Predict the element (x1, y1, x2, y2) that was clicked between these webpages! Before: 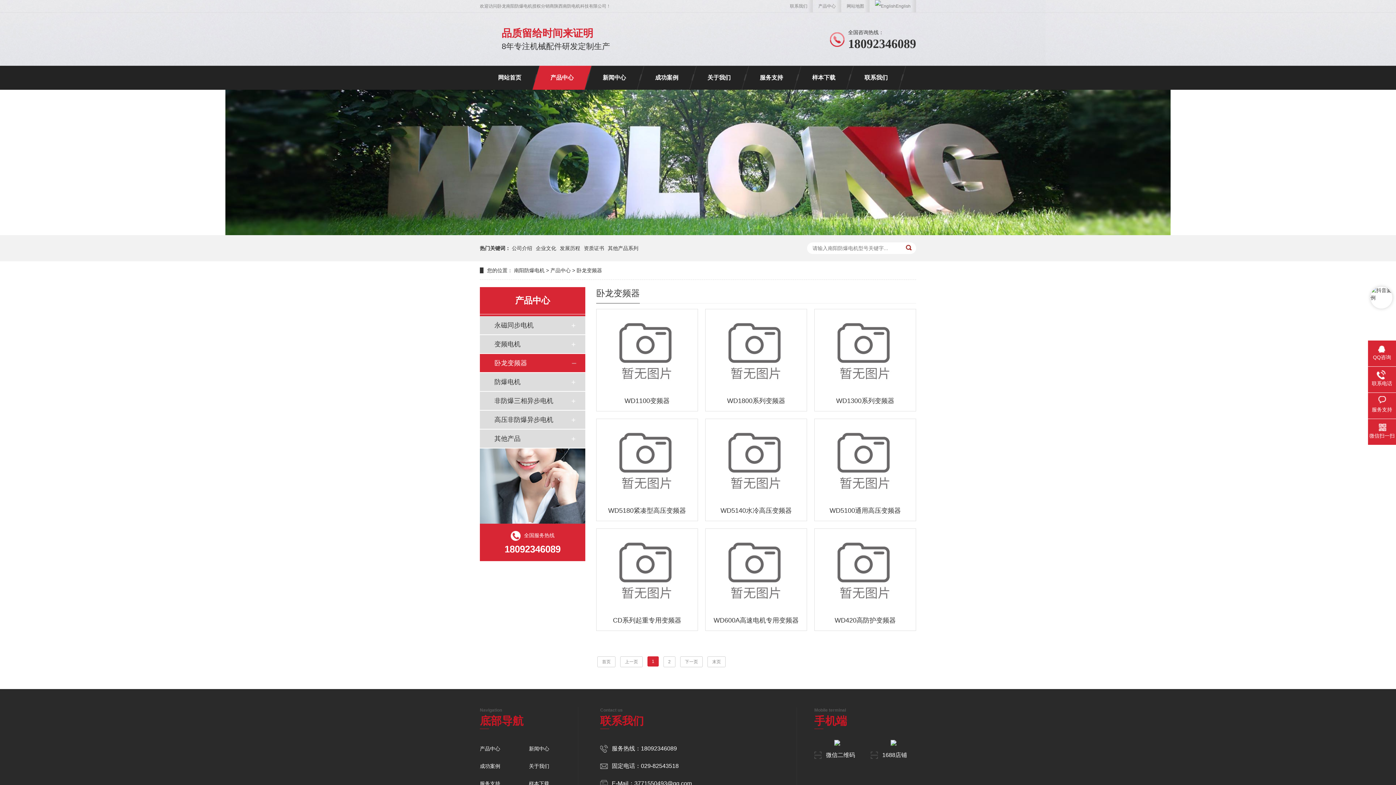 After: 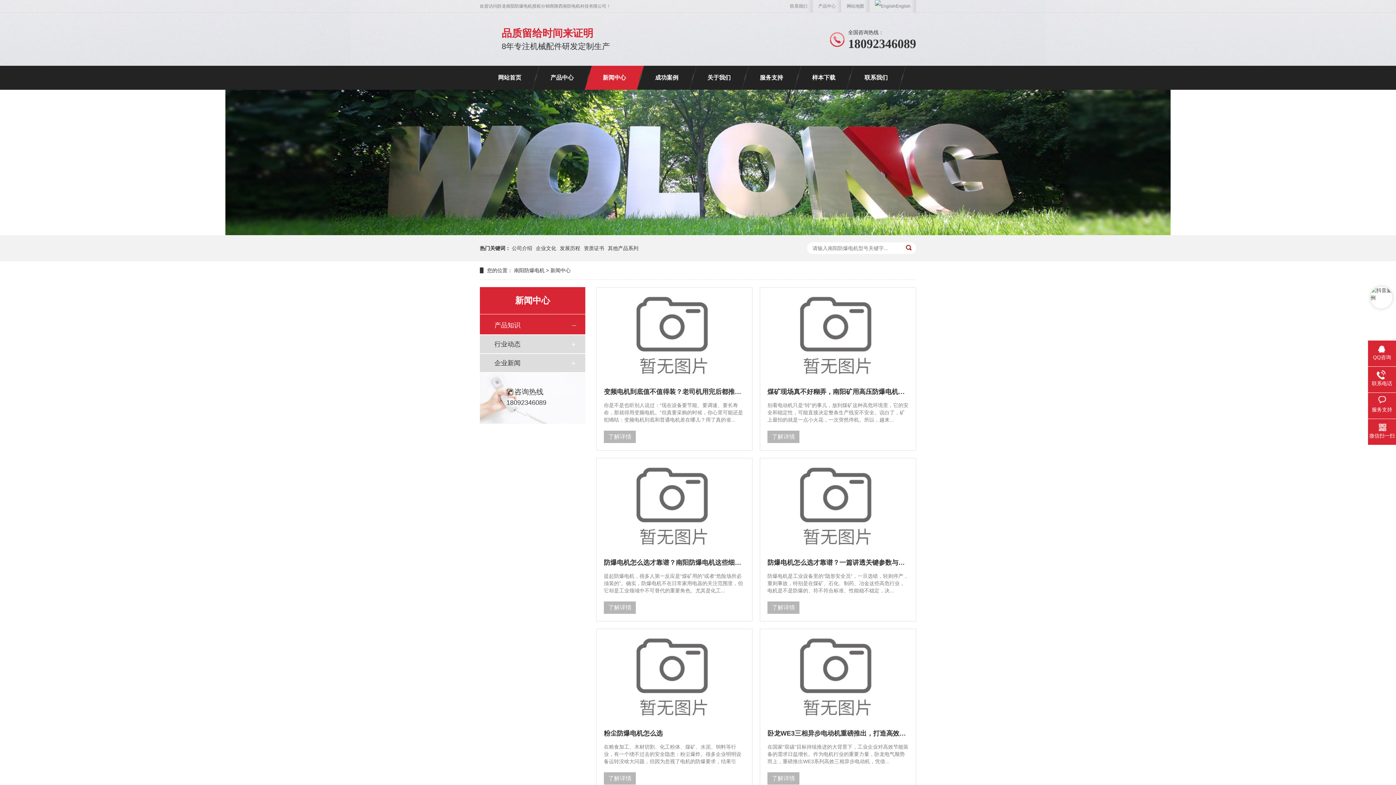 Action: label: 新闻中心 bbox: (529, 740, 578, 757)